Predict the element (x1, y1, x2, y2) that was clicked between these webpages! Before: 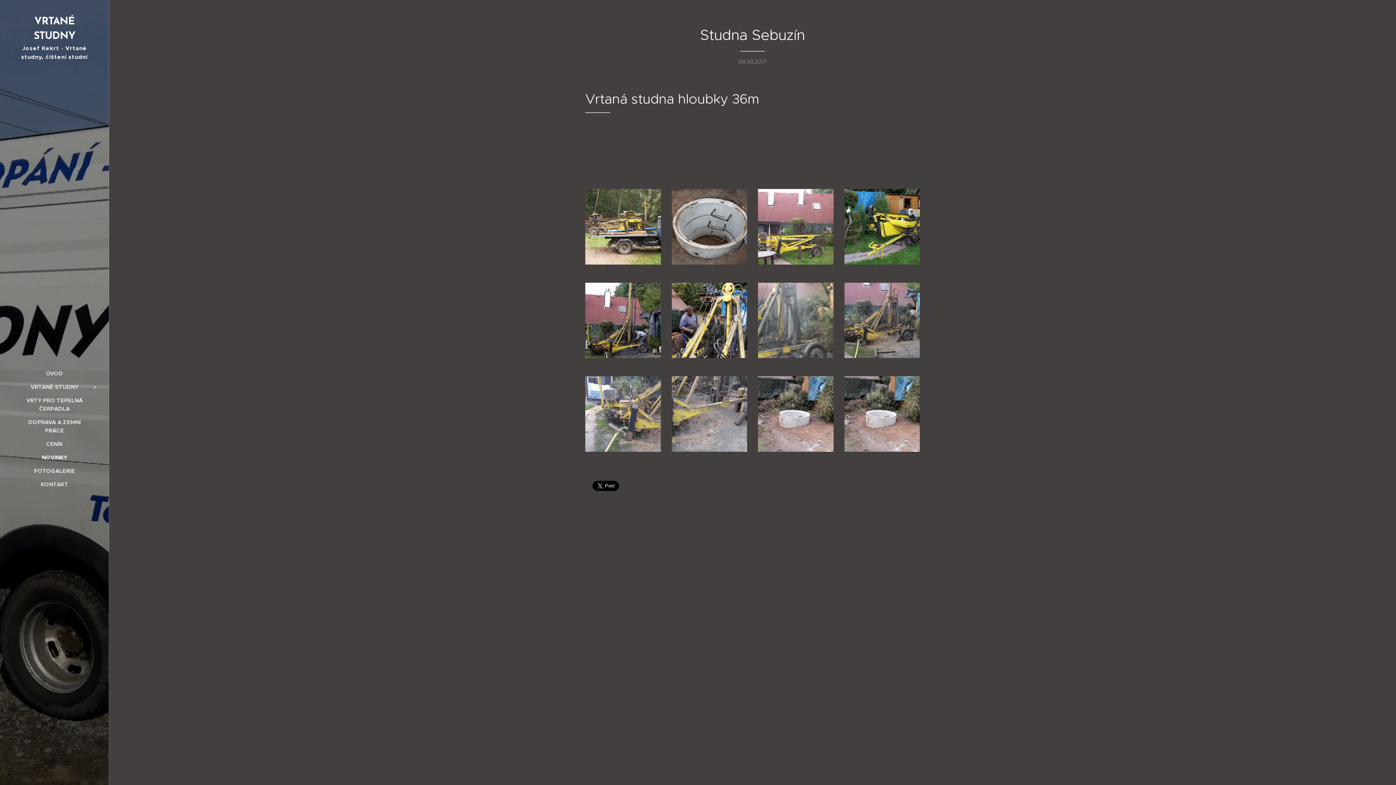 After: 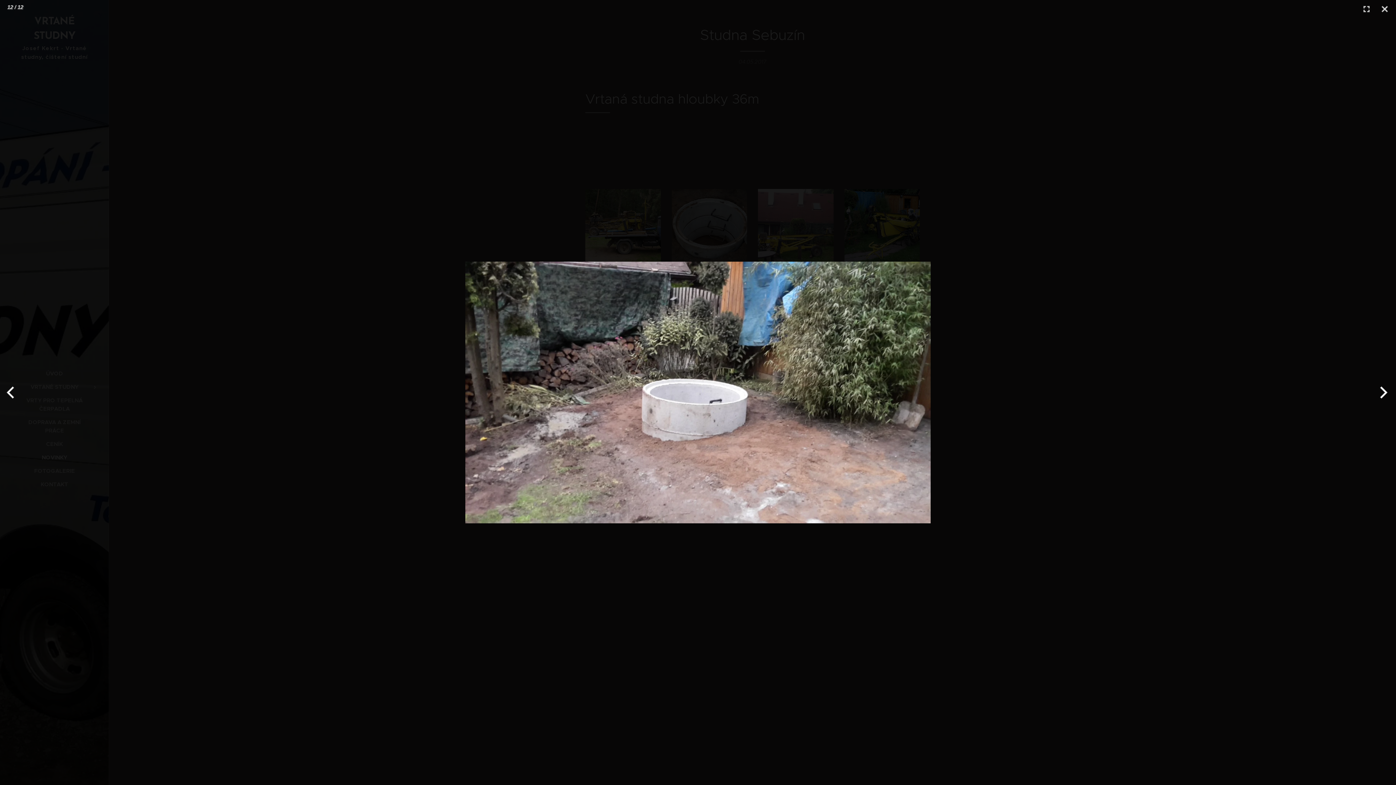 Action: bbox: (844, 376, 920, 451)